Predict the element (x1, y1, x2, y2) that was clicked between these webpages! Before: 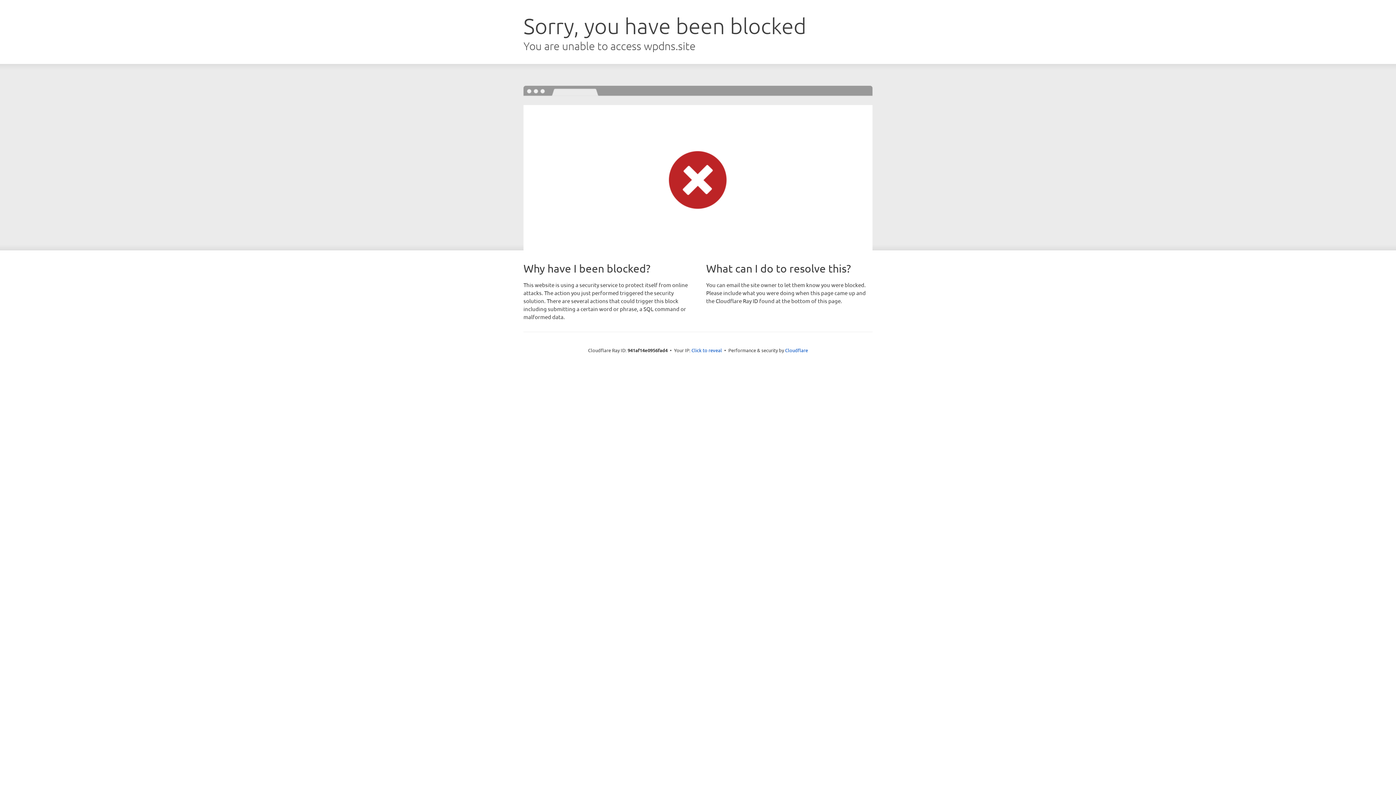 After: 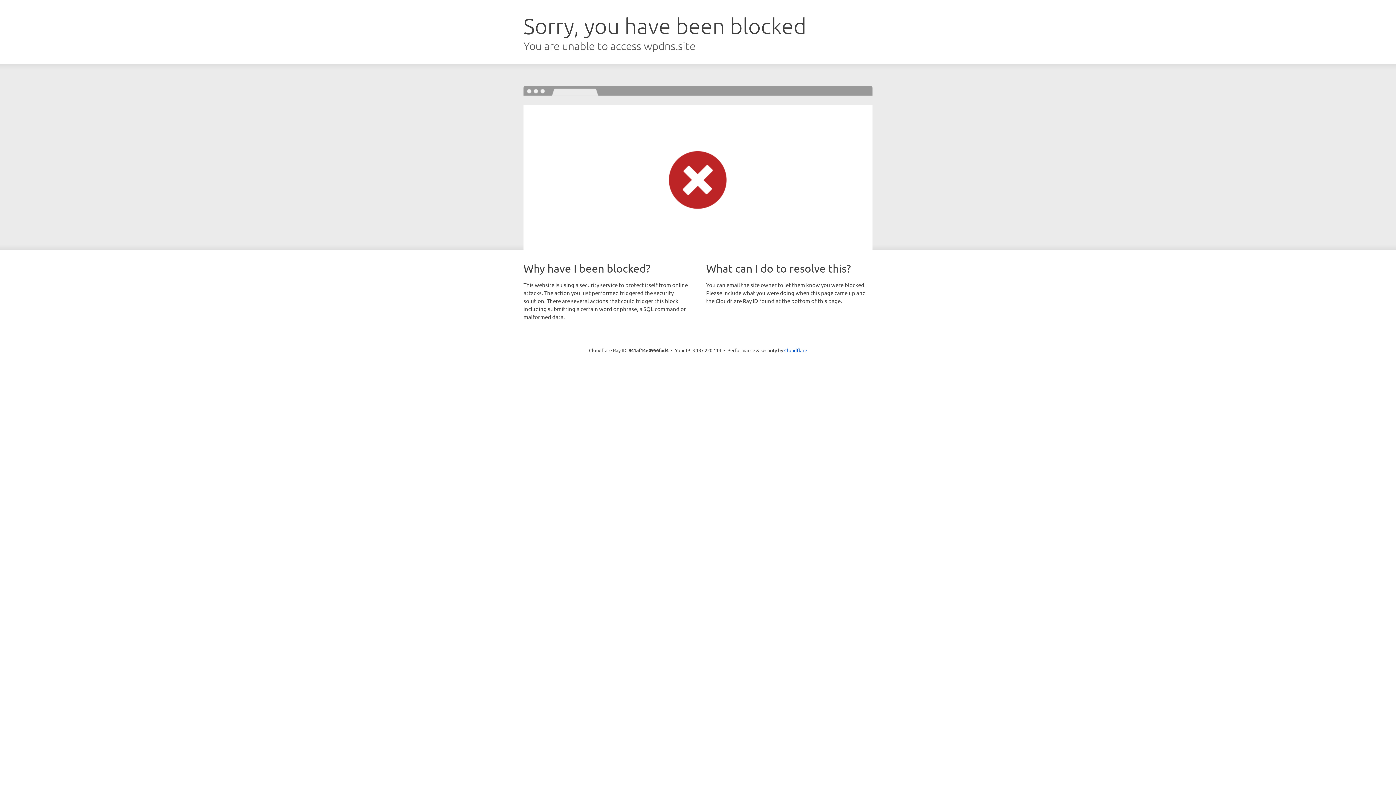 Action: bbox: (691, 346, 722, 353) label: Click to reveal